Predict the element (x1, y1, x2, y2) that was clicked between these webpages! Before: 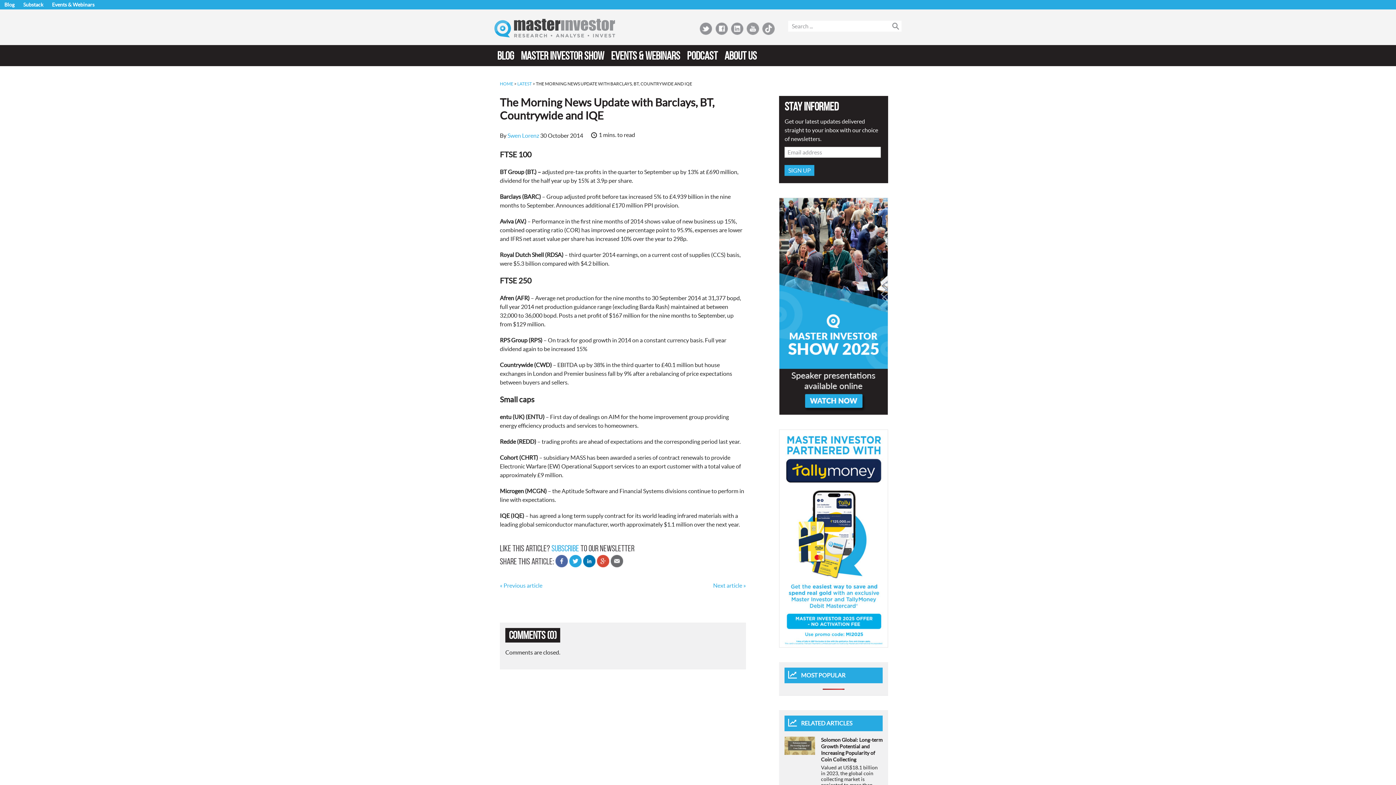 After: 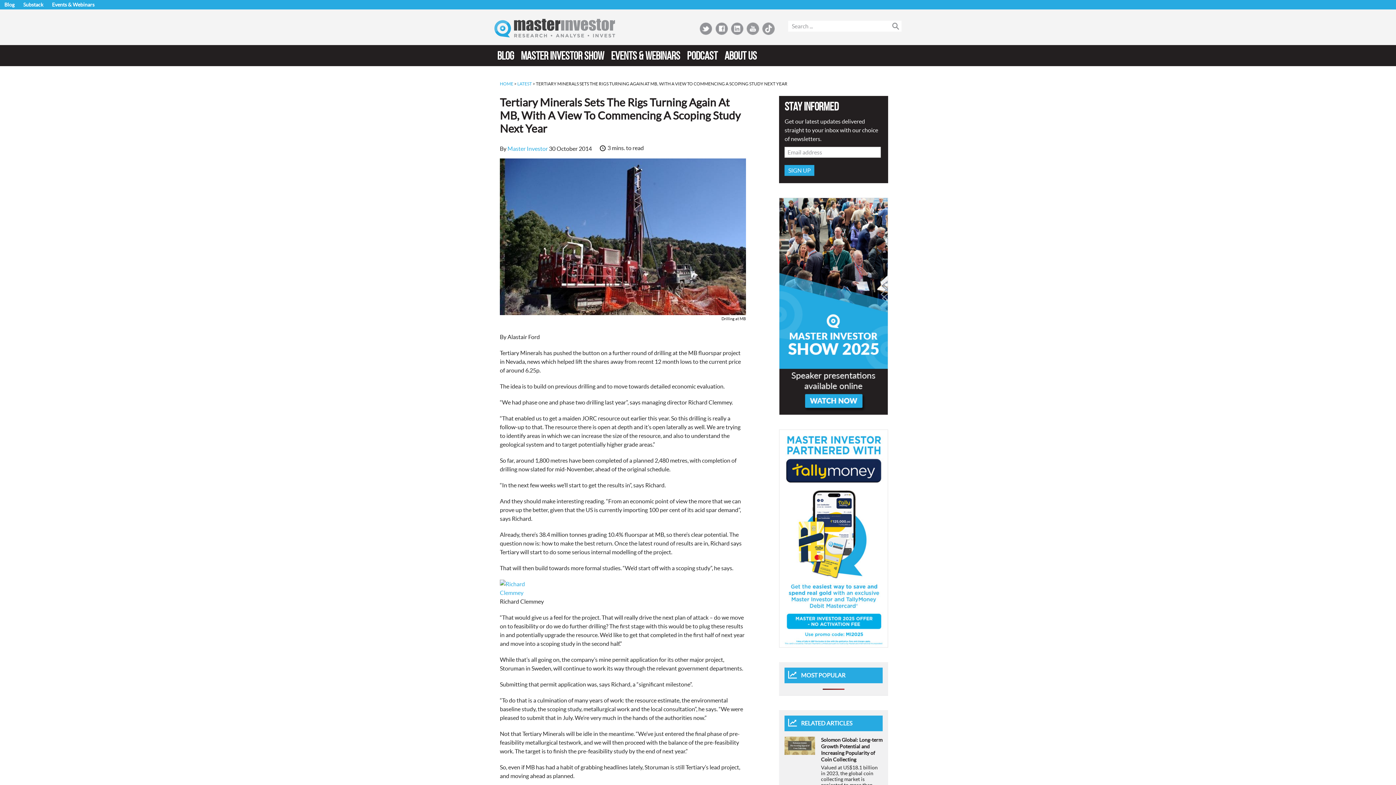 Action: bbox: (713, 582, 746, 589) label: Next article »